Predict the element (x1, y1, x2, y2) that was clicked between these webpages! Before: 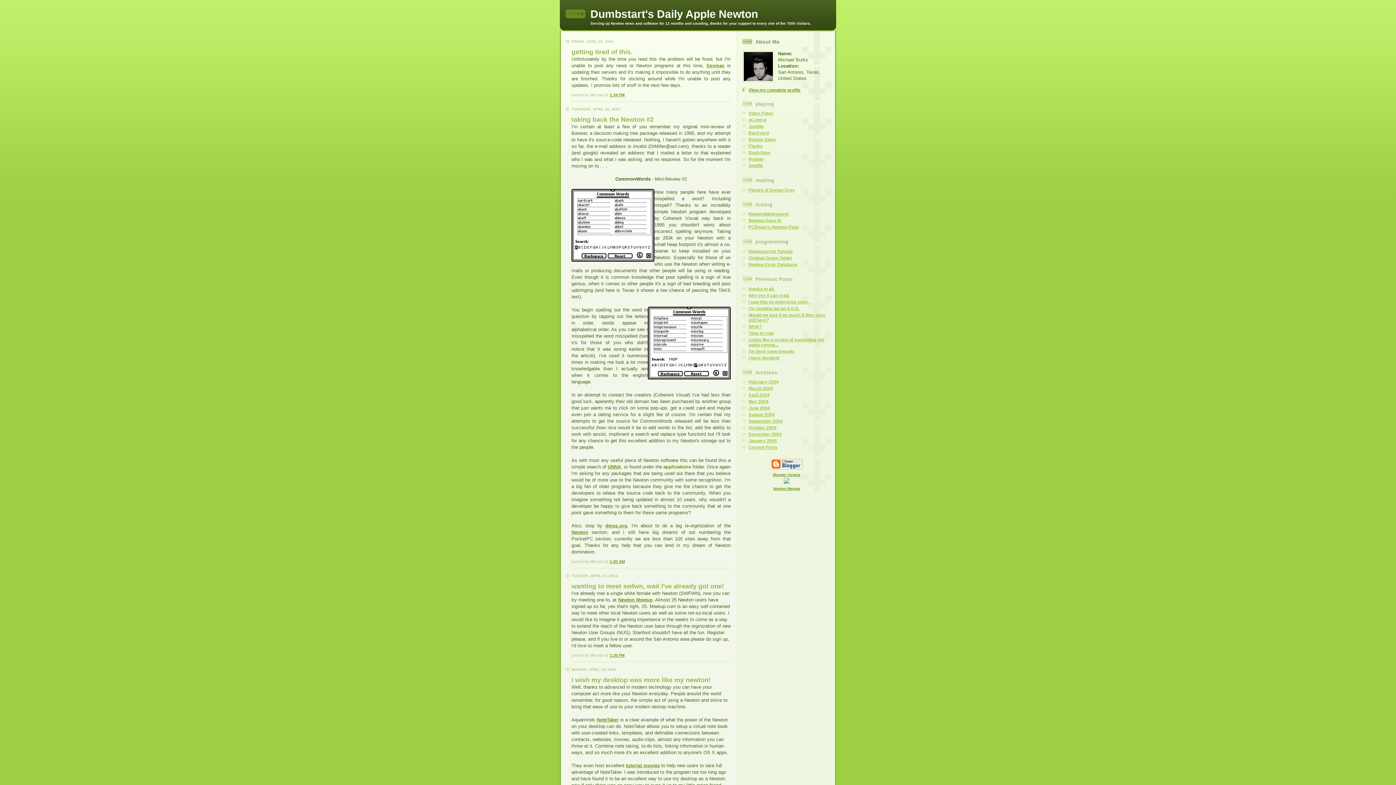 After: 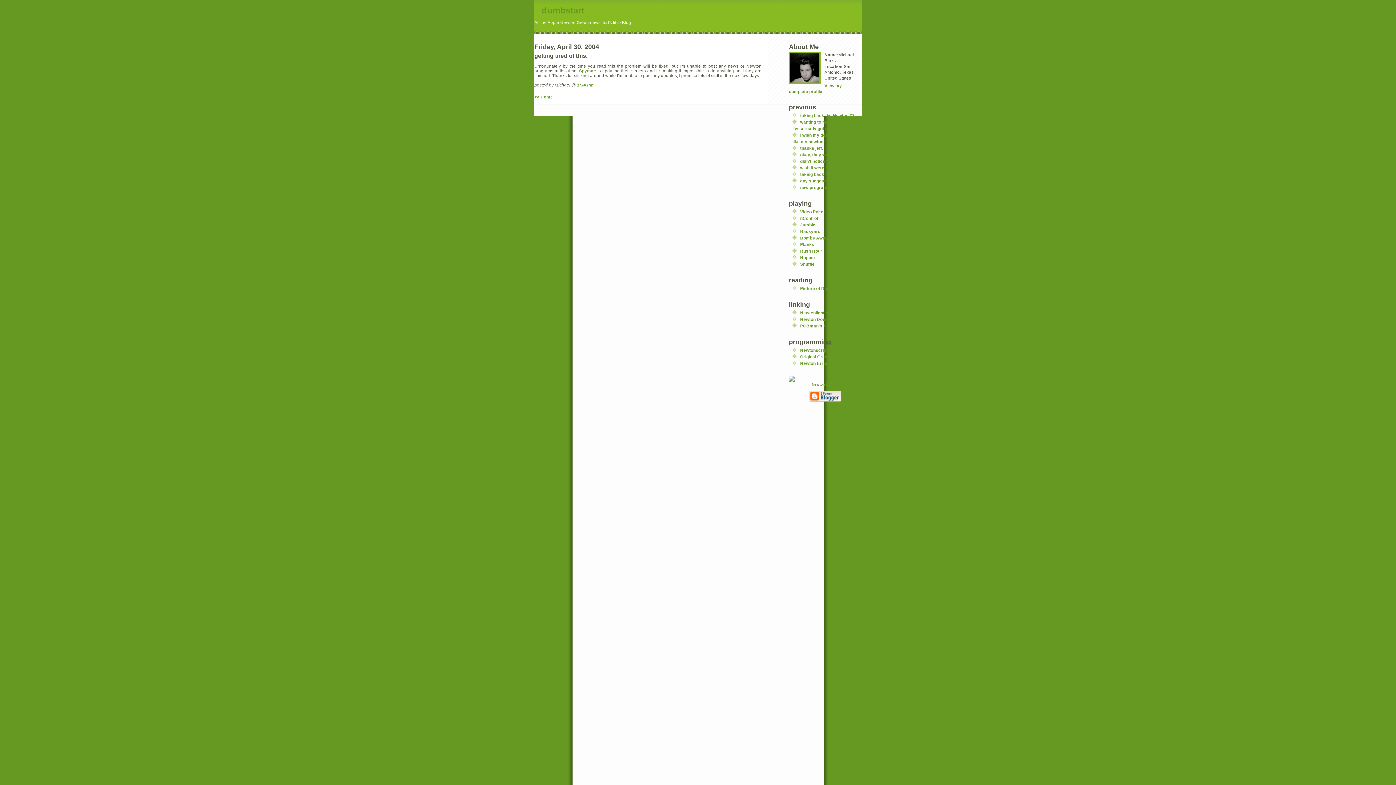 Action: label: 1:34 PM bbox: (609, 92, 624, 97)